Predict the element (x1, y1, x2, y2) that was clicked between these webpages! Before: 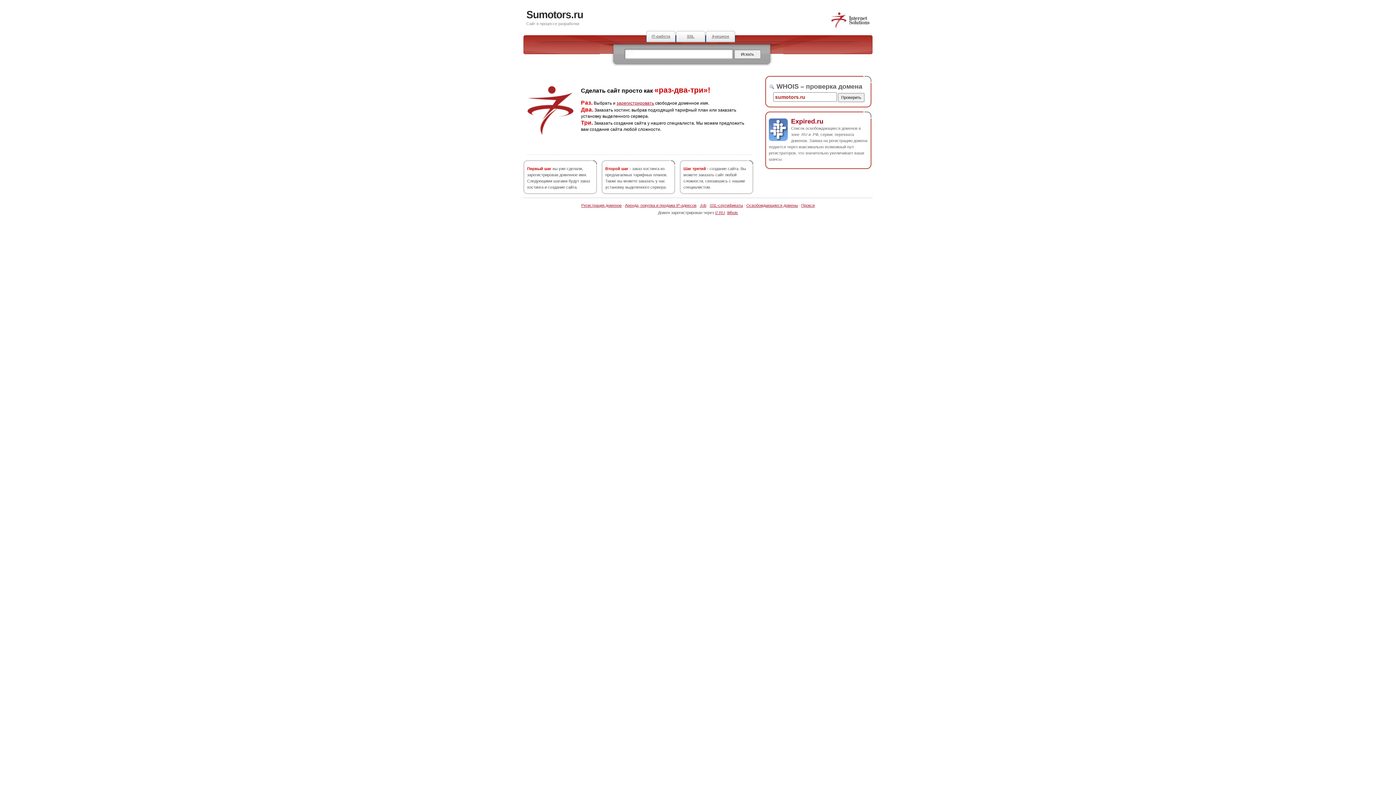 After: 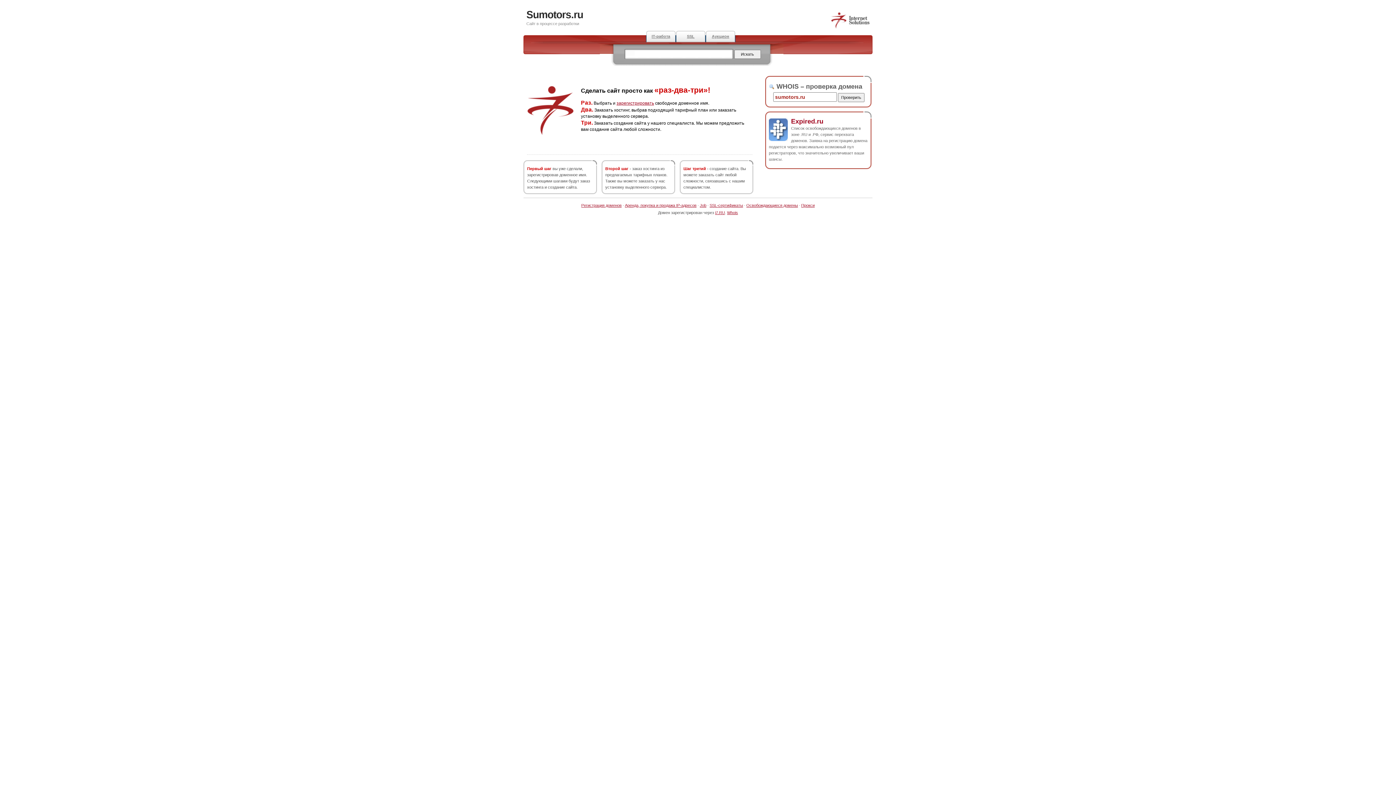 Action: bbox: (526, 9, 583, 20) label: Sumotors.ru